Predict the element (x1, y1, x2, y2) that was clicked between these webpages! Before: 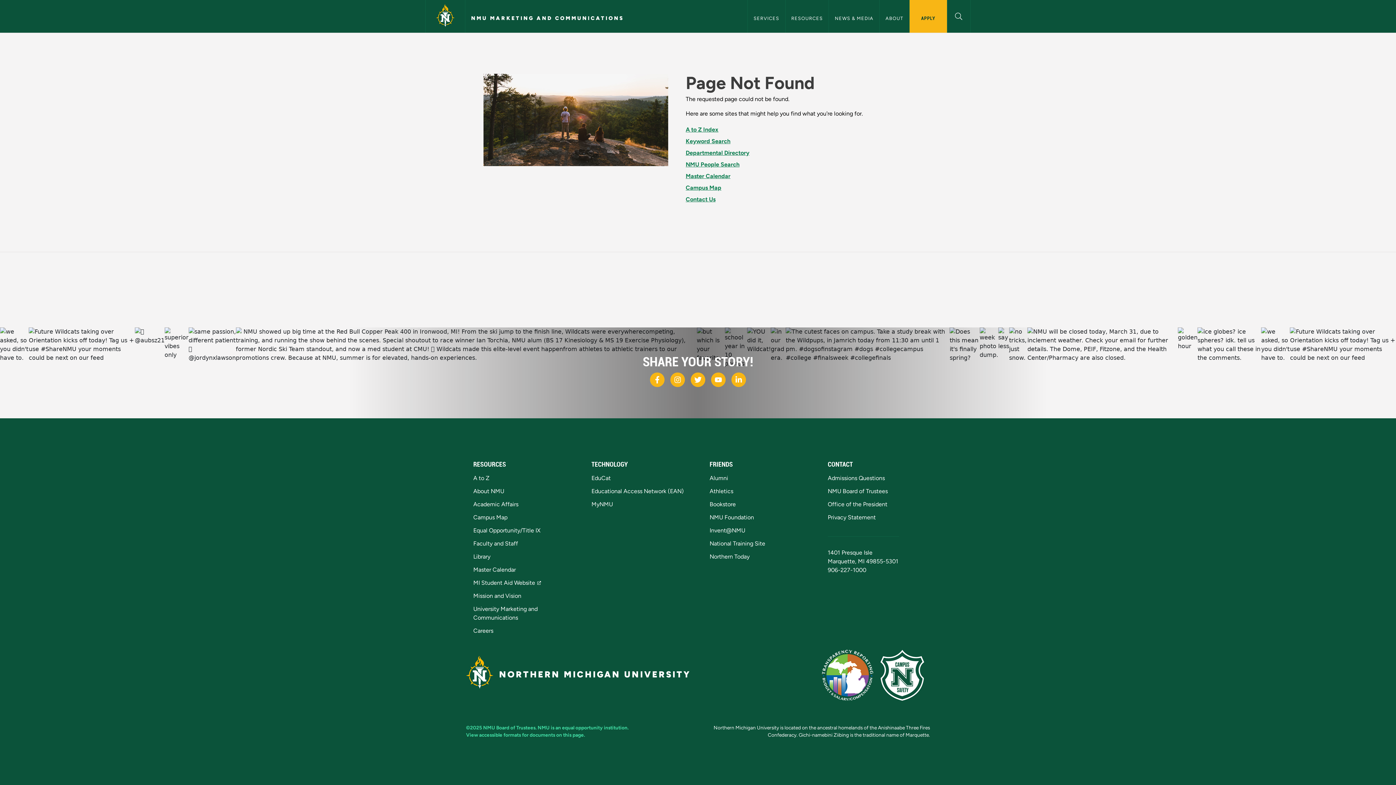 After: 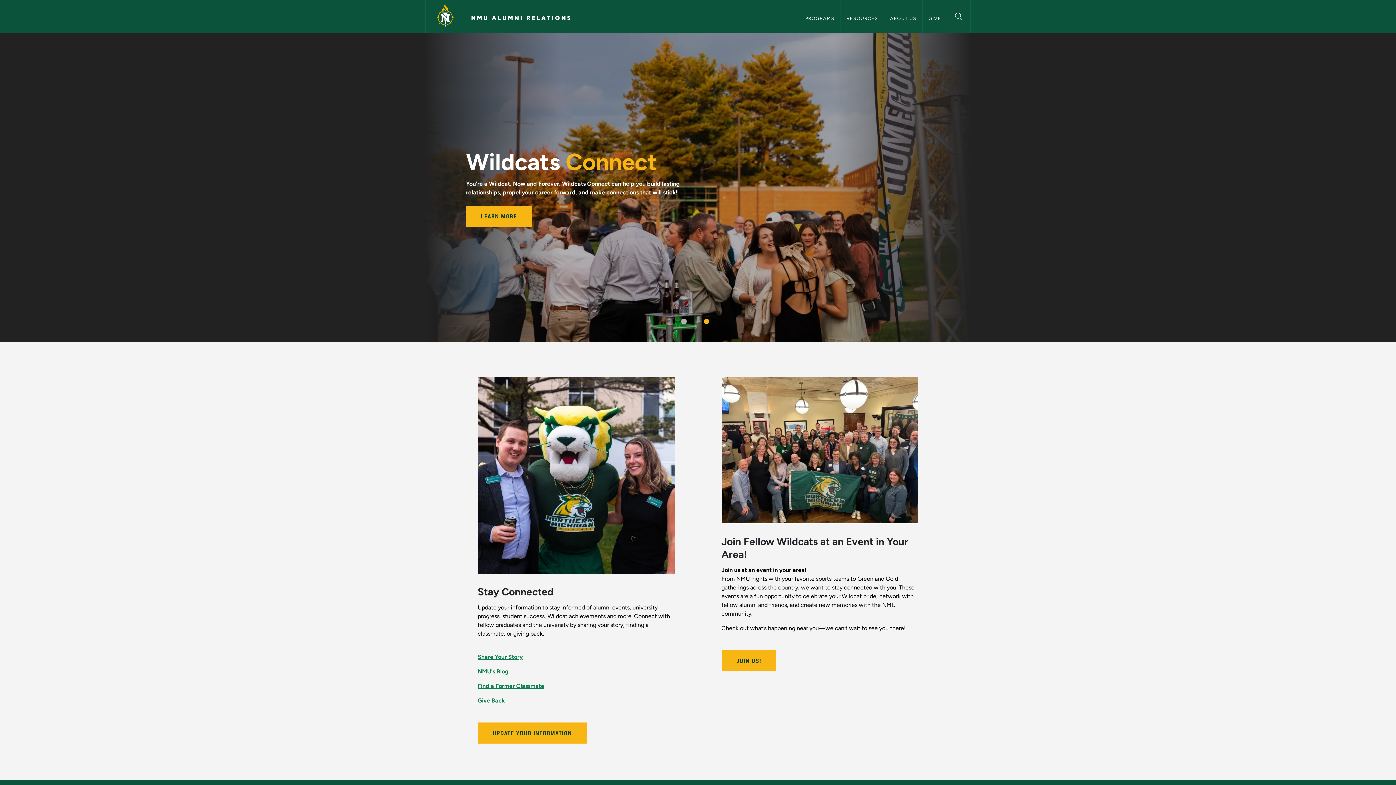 Action: bbox: (709, 474, 728, 481) label: Alumni